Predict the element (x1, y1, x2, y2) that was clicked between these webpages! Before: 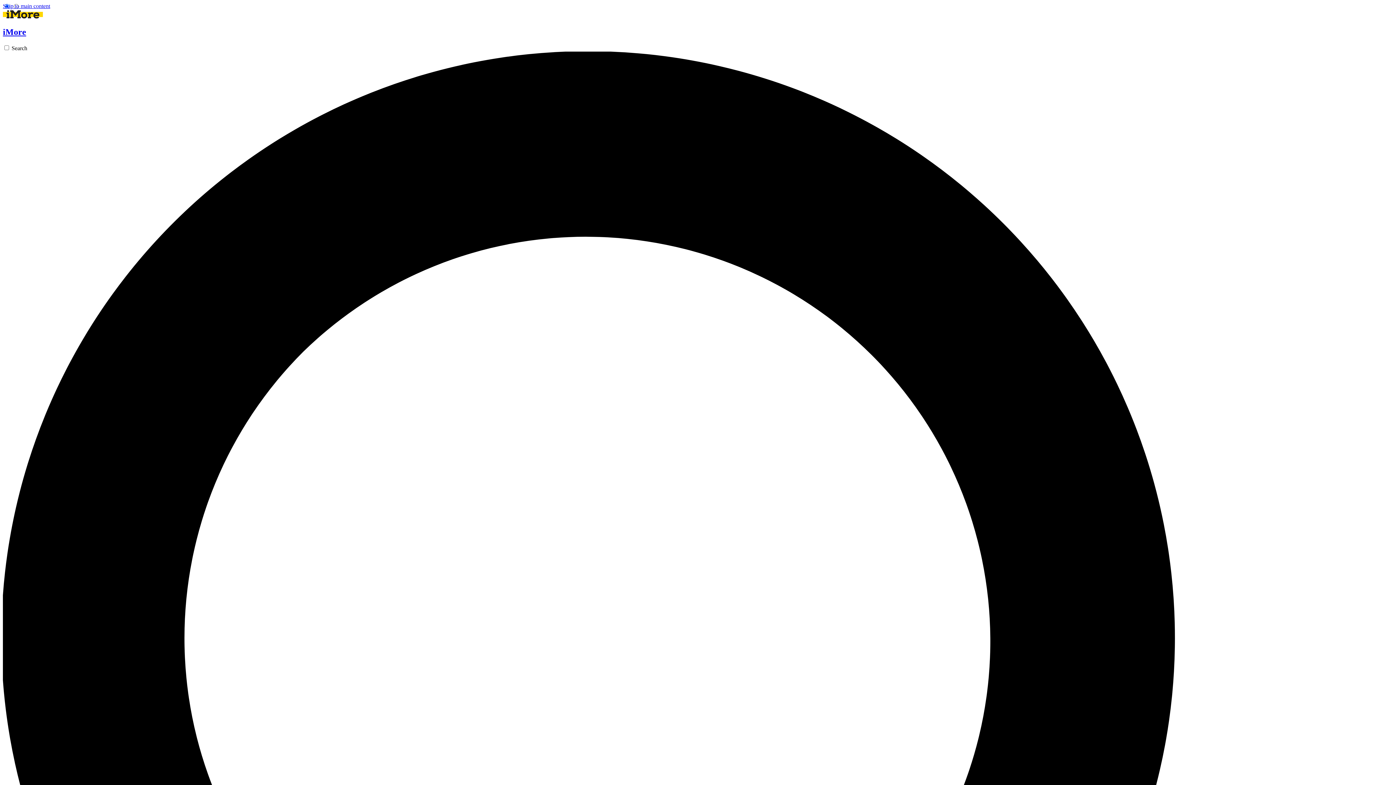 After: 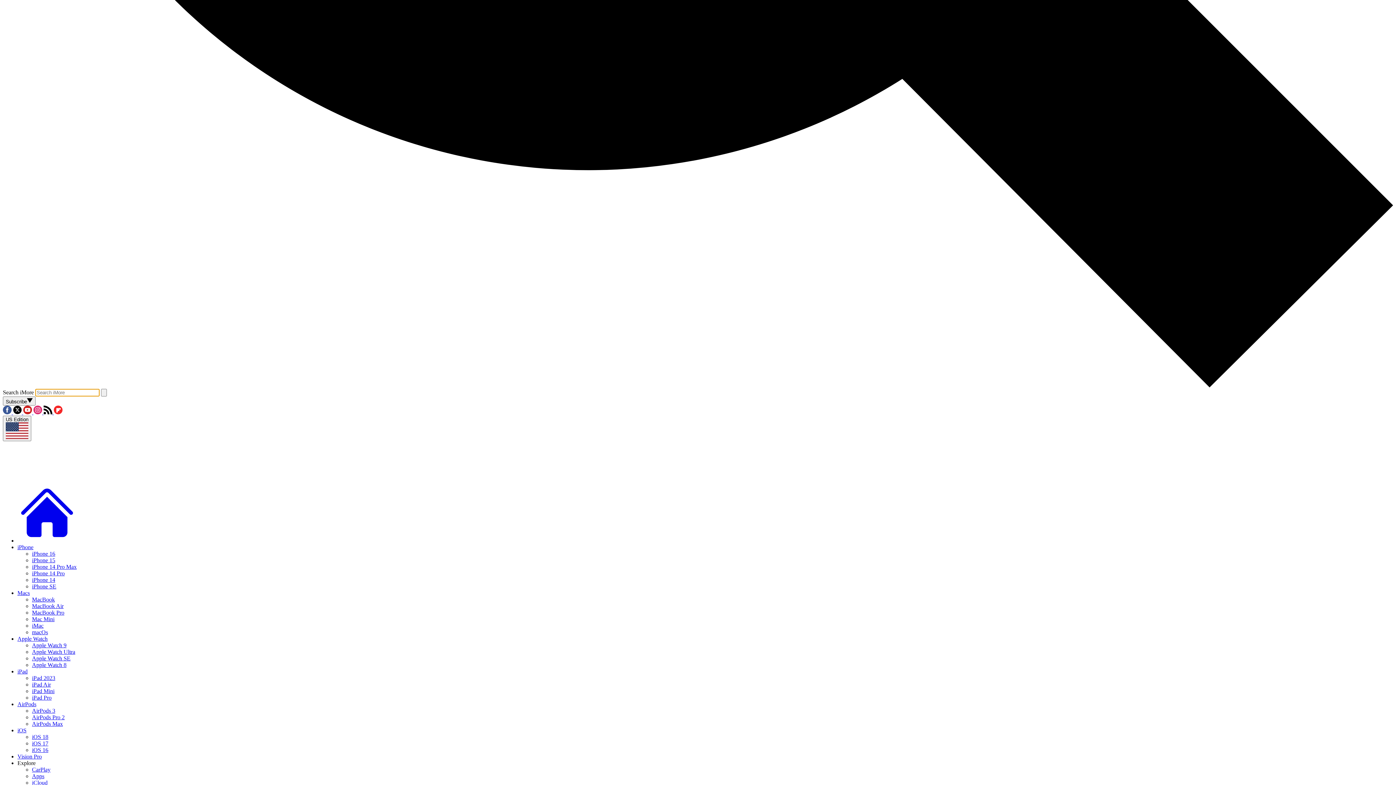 Action: bbox: (2, 45, 1393, 1443) label: Search